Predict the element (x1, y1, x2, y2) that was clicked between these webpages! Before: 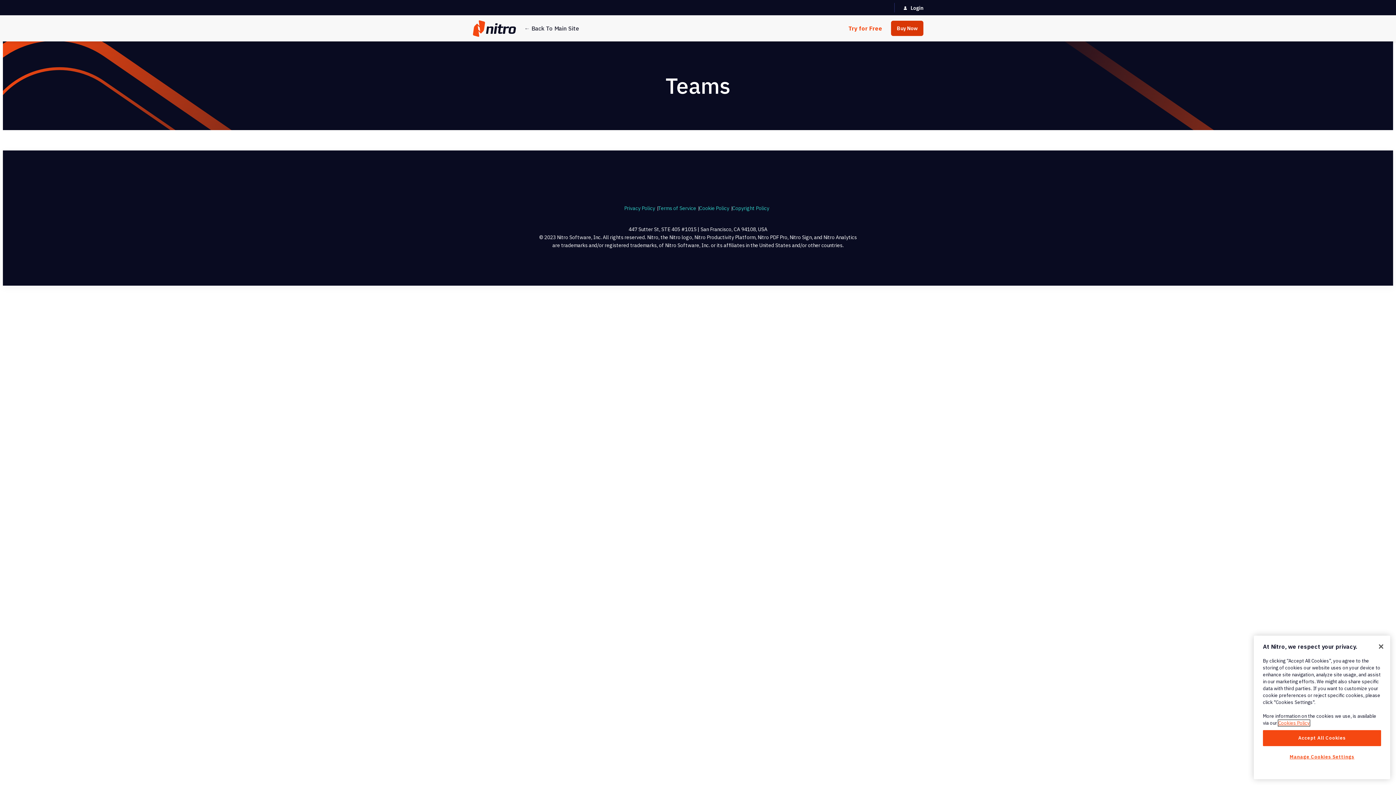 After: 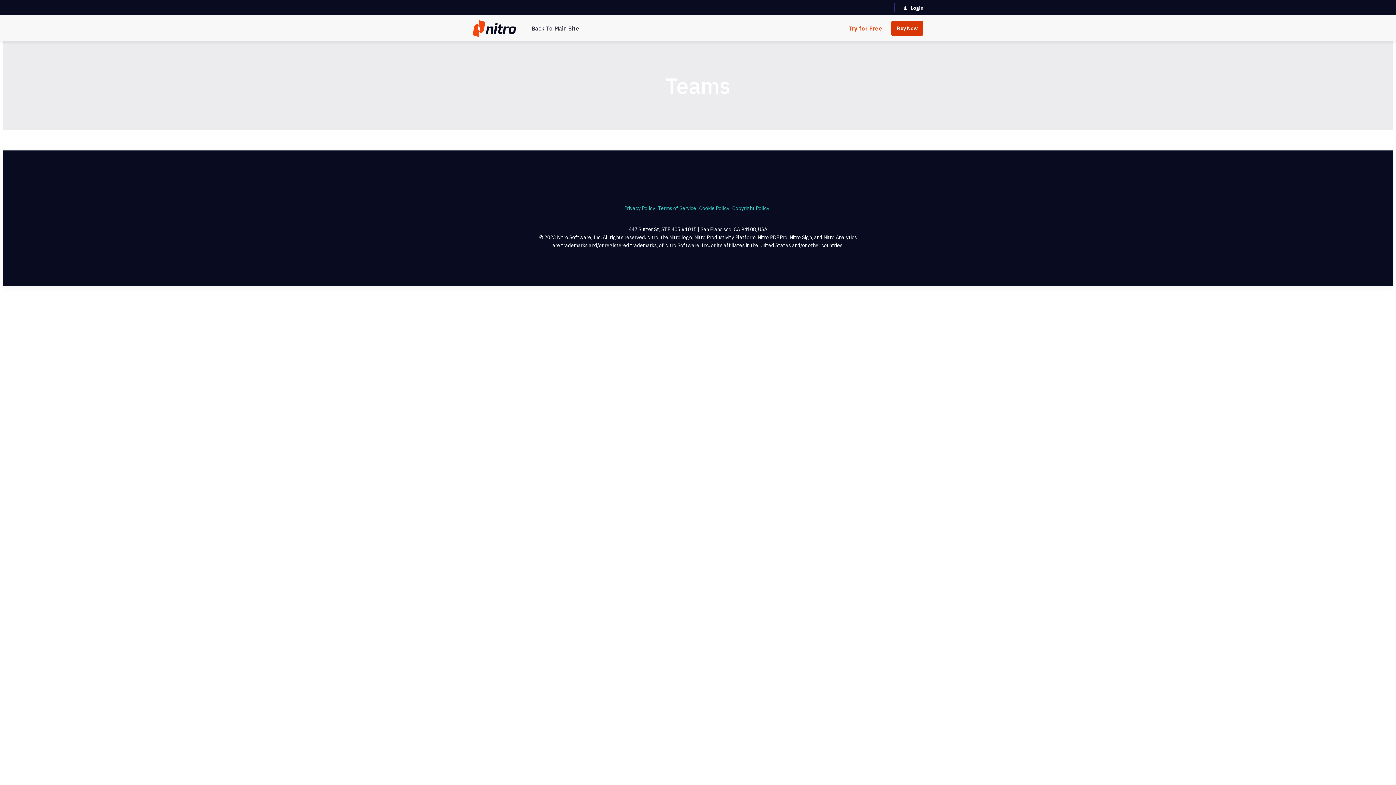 Action: label: Accept All Cookies bbox: (1263, 730, 1381, 746)